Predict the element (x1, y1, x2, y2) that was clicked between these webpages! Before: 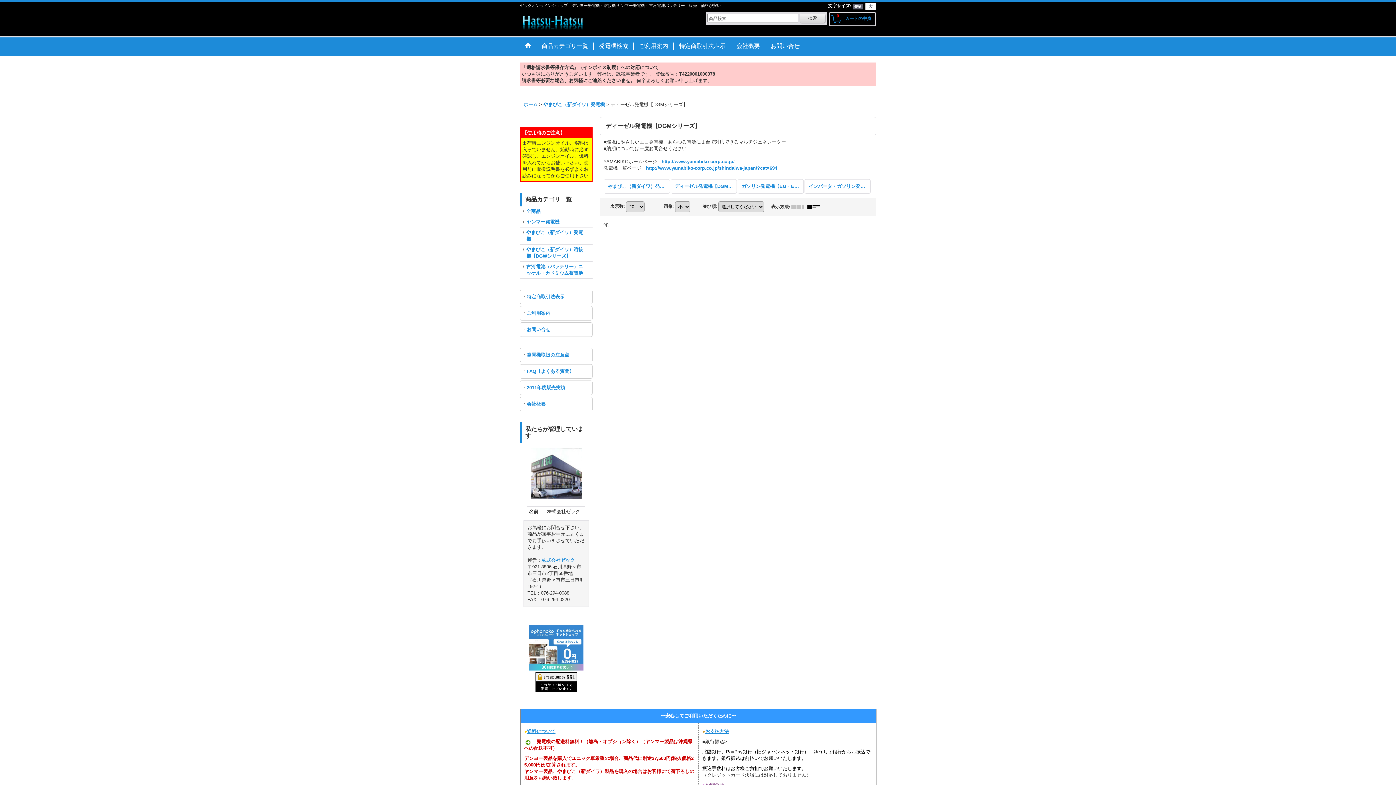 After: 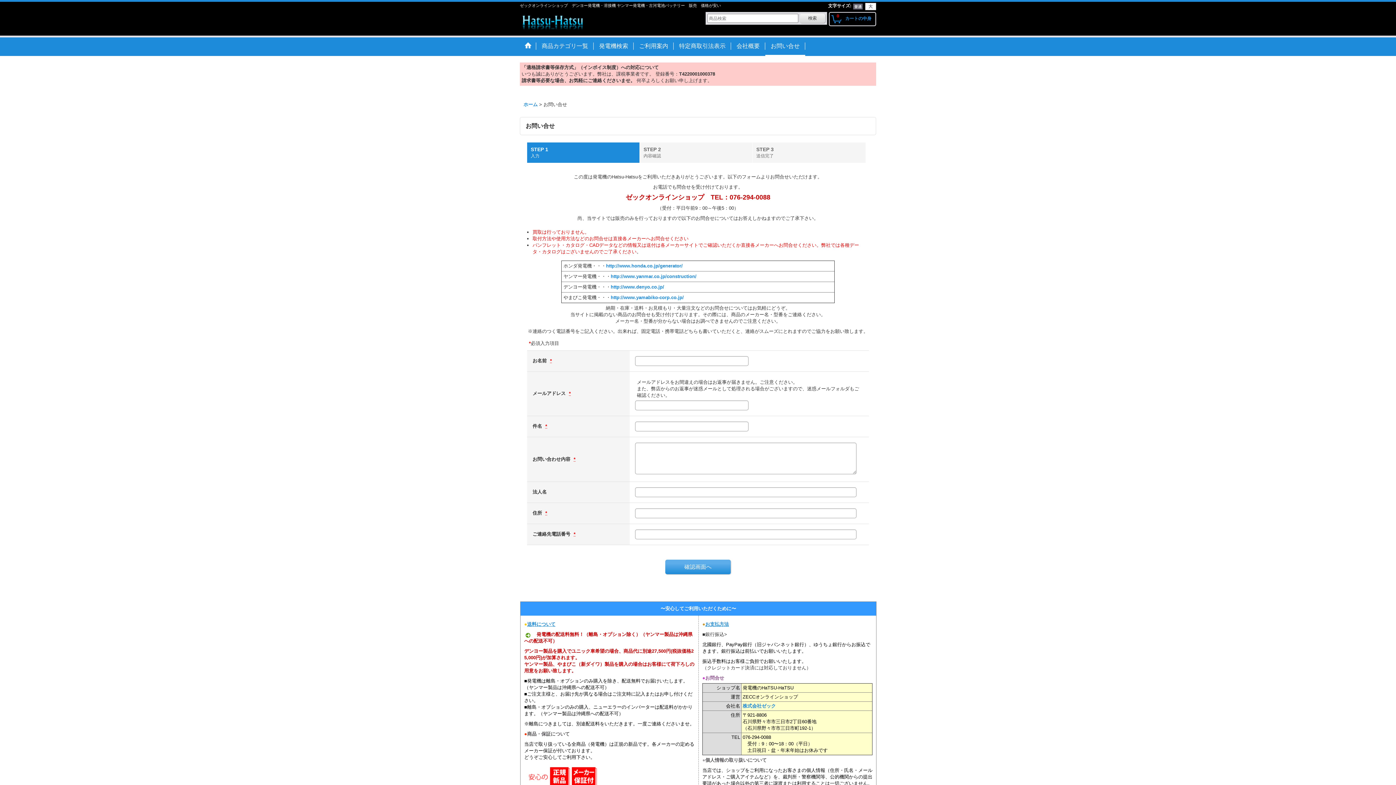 Action: label: お問い合せ bbox: (520, 322, 592, 336)